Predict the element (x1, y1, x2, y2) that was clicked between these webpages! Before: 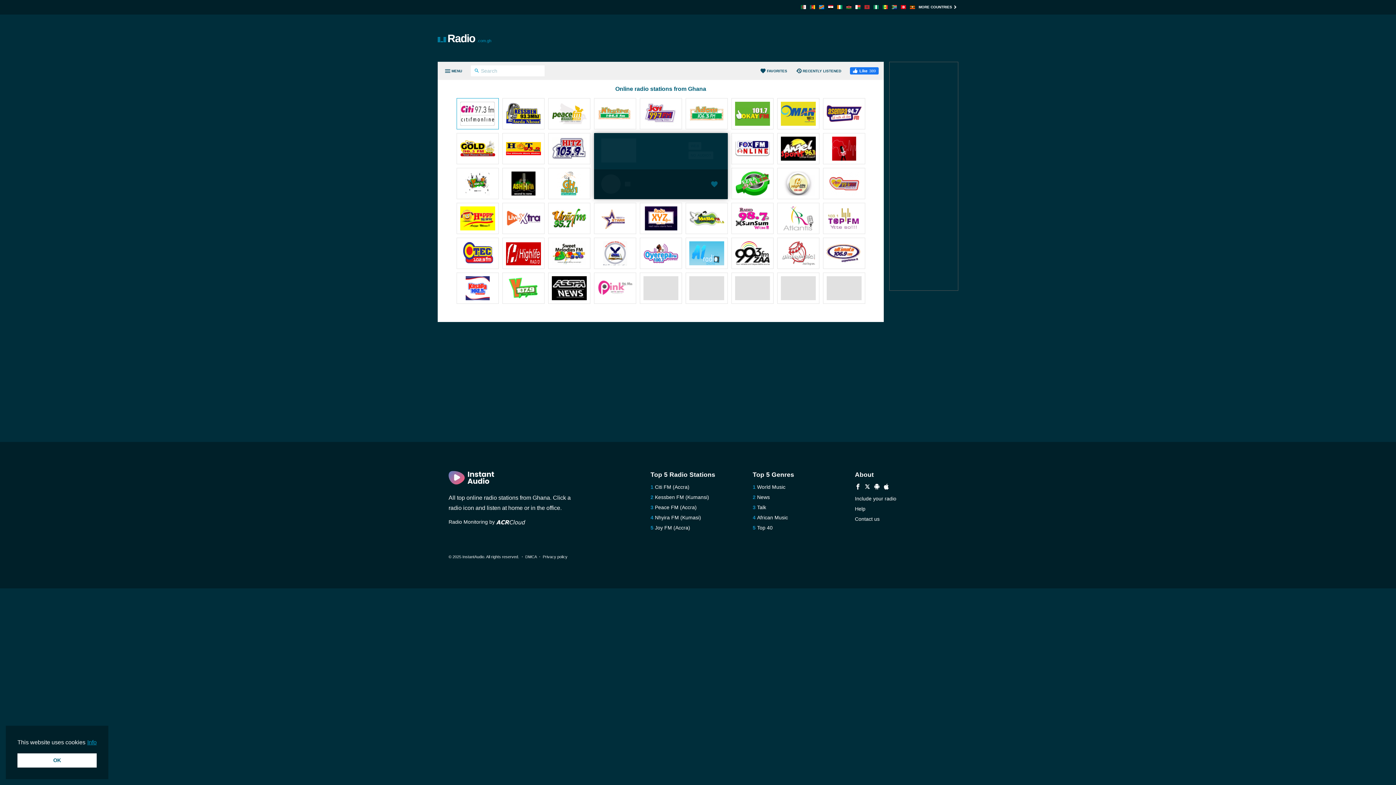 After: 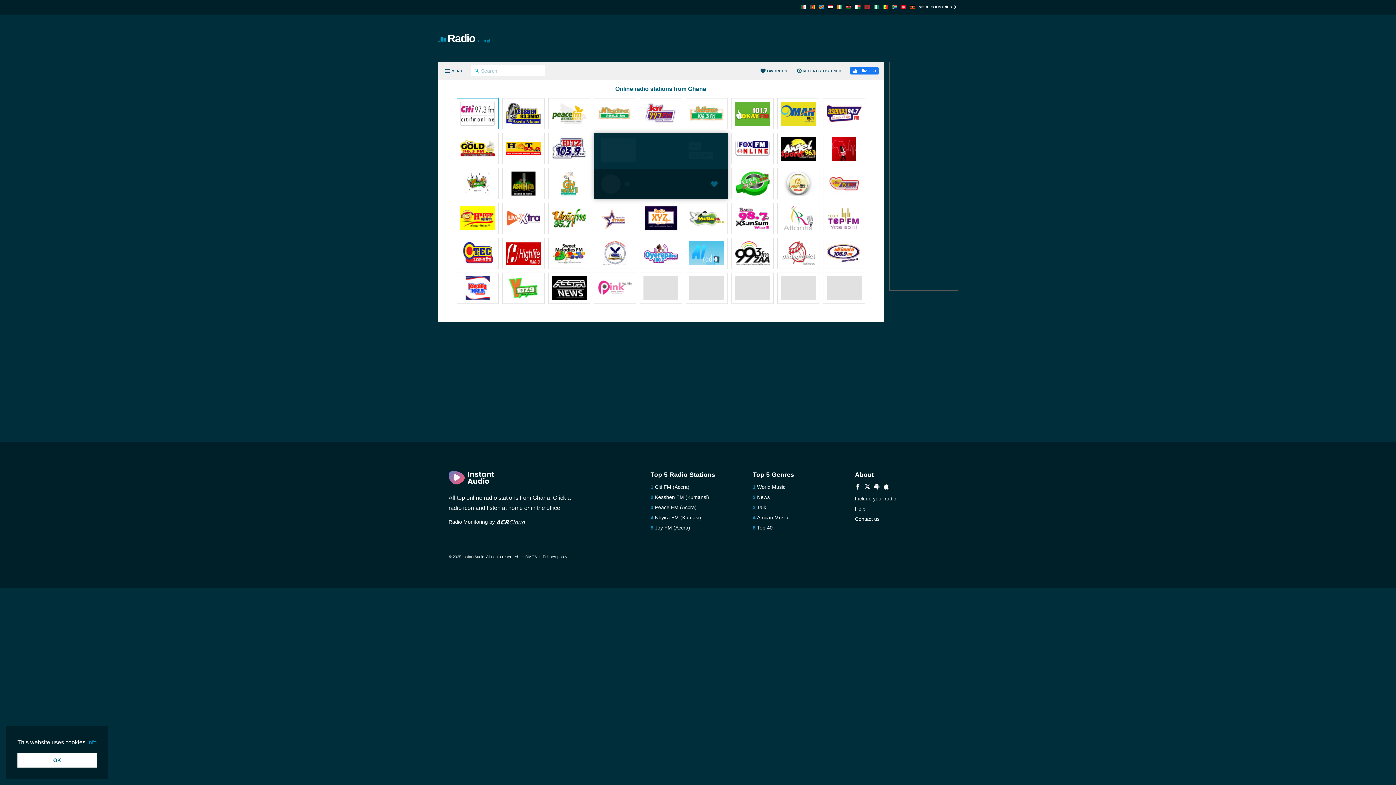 Action: bbox: (460, 241, 495, 266)